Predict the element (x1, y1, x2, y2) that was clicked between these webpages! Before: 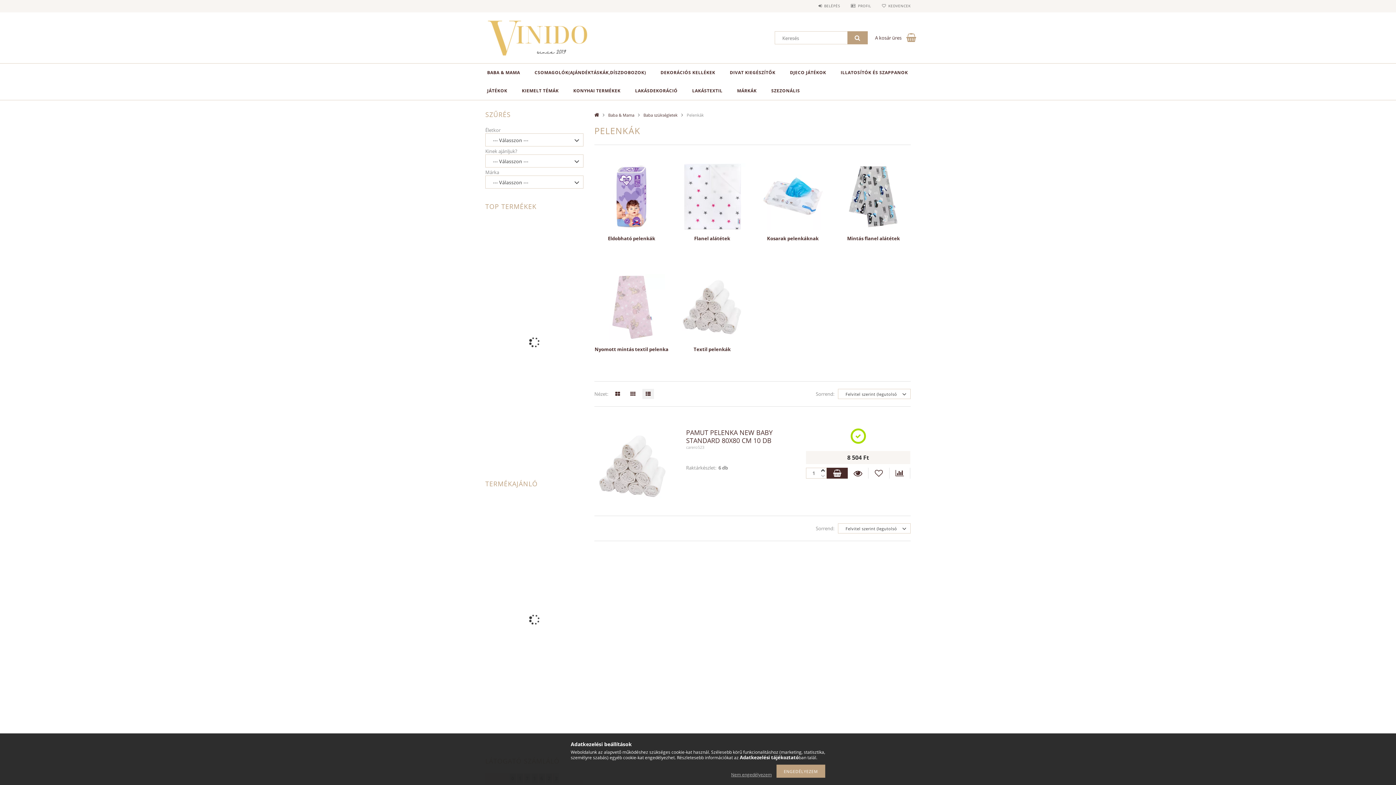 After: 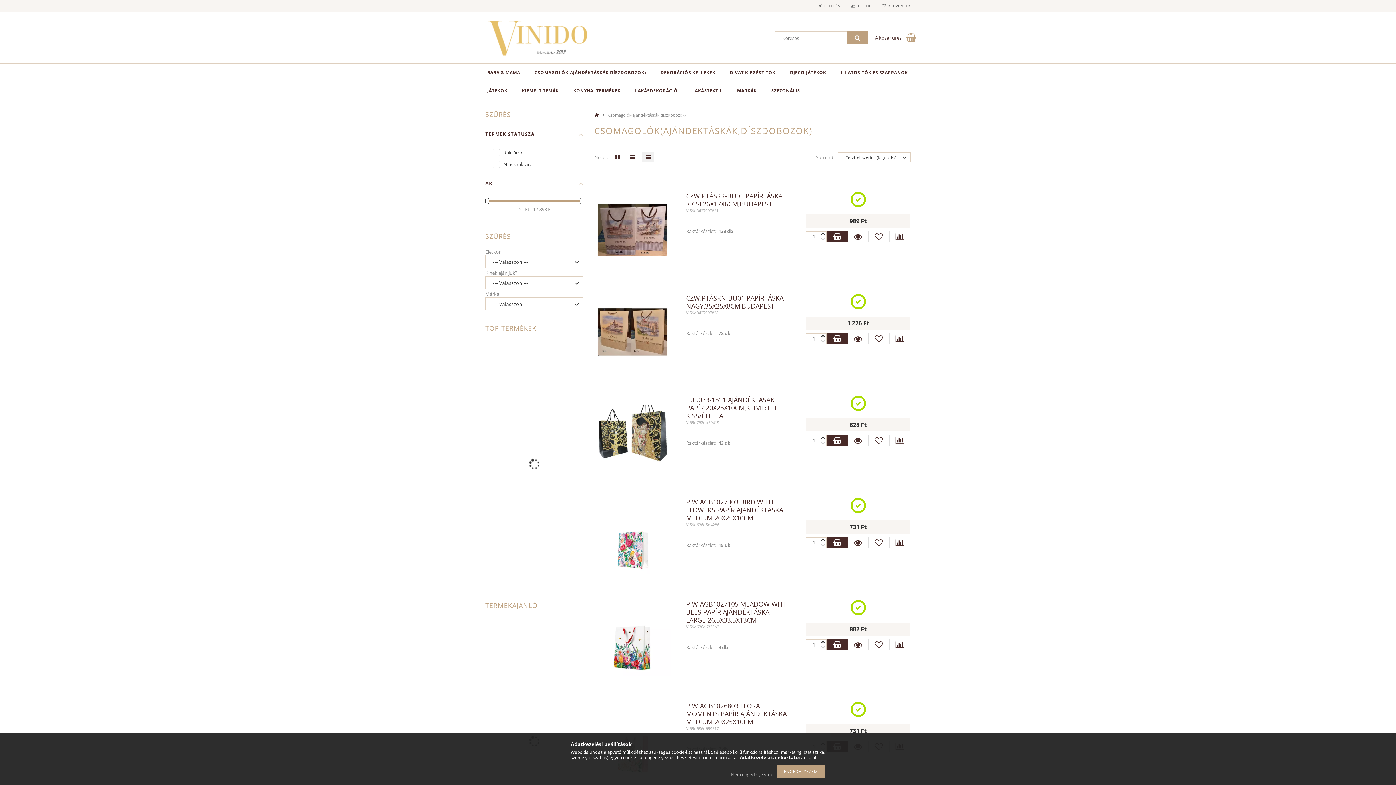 Action: label: CSOMAGOLÓK(AJÁNDÉKTÁSKÁK,DÍSZDOBOZOK) bbox: (527, 63, 653, 81)